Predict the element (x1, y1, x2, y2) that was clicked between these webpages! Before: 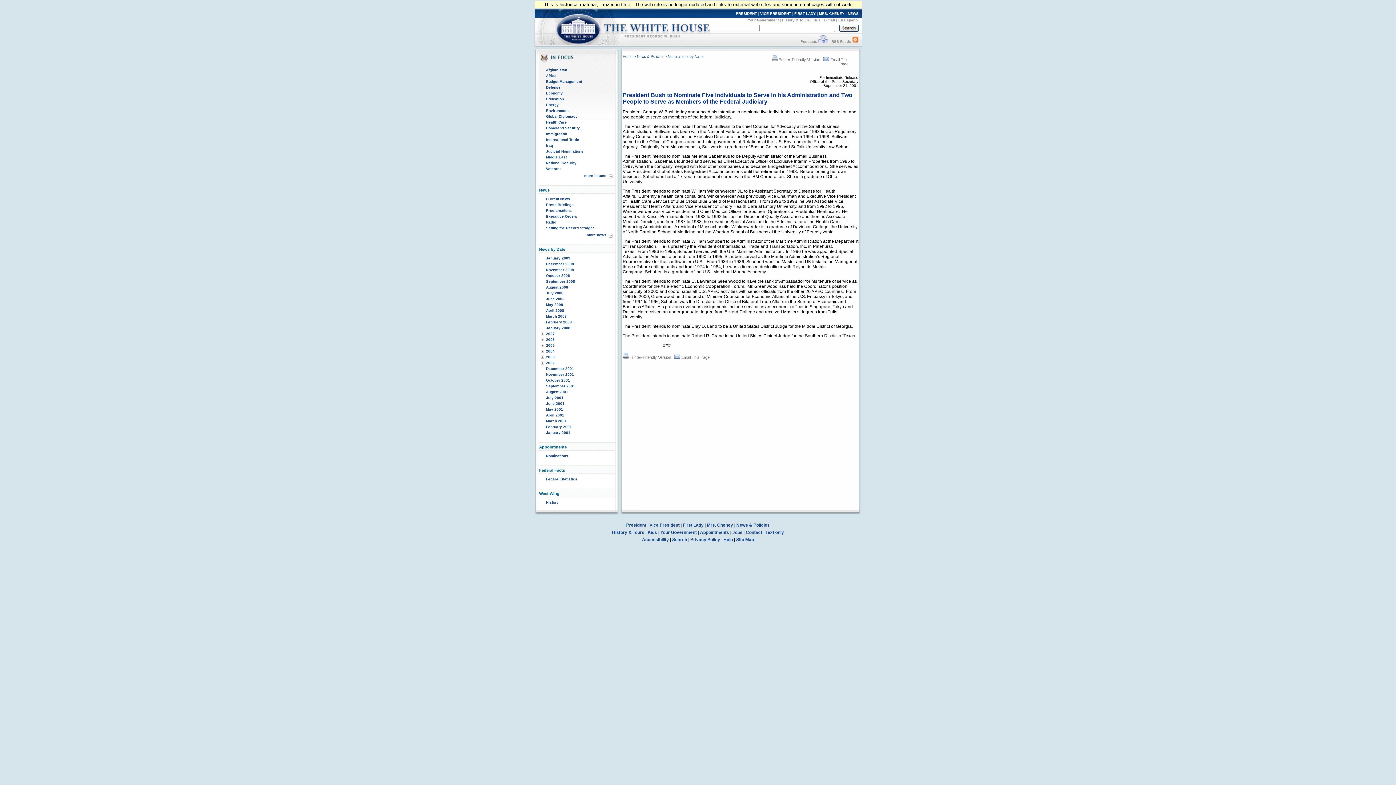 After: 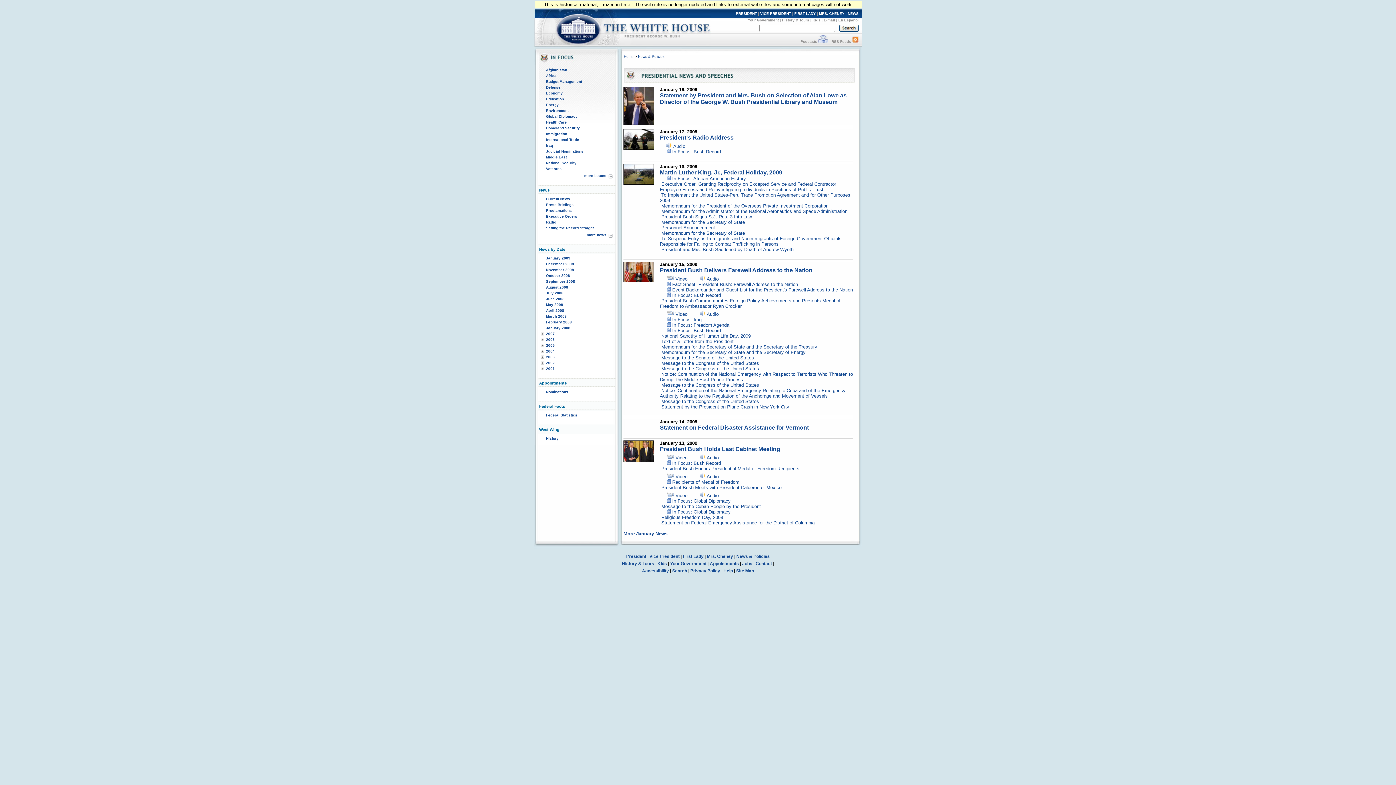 Action: label: News & Policies bbox: (736, 522, 770, 528)